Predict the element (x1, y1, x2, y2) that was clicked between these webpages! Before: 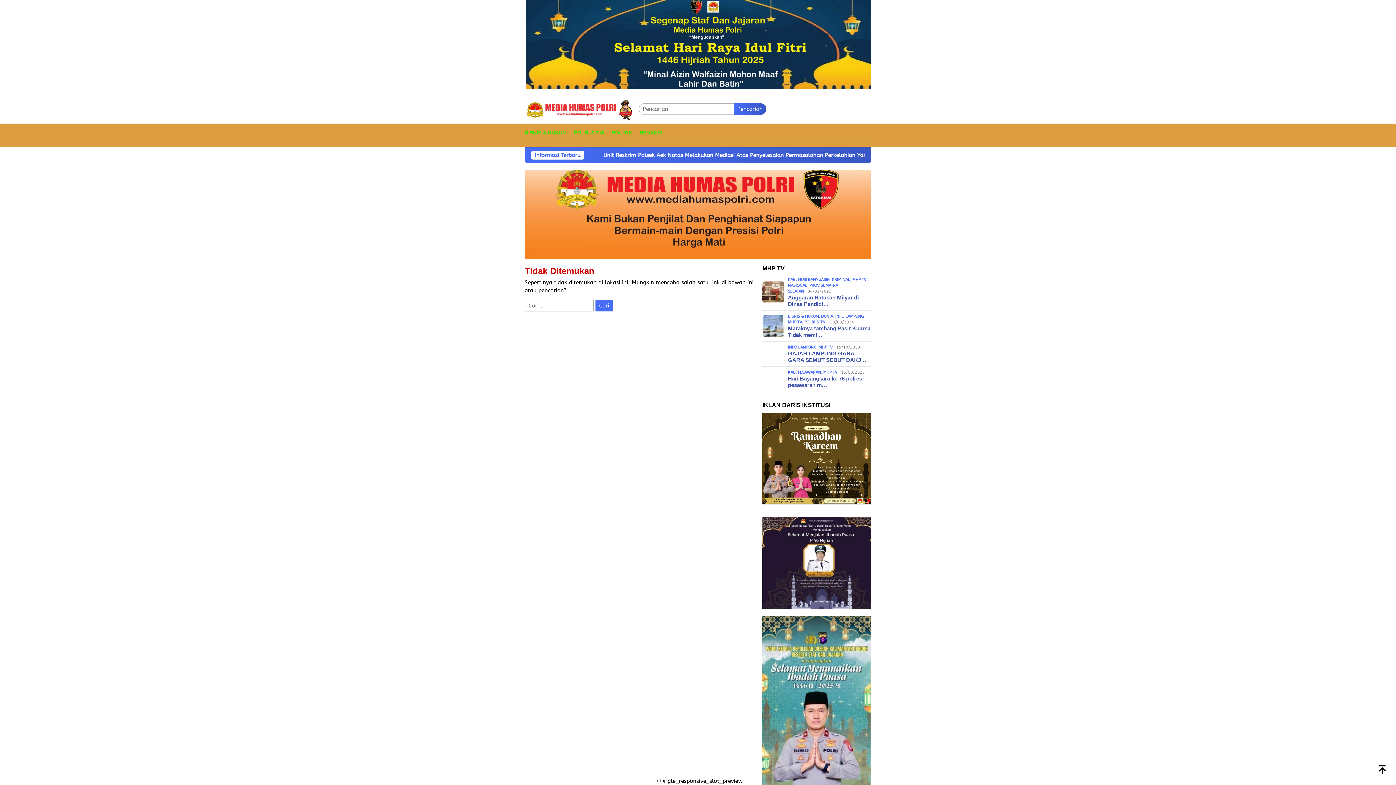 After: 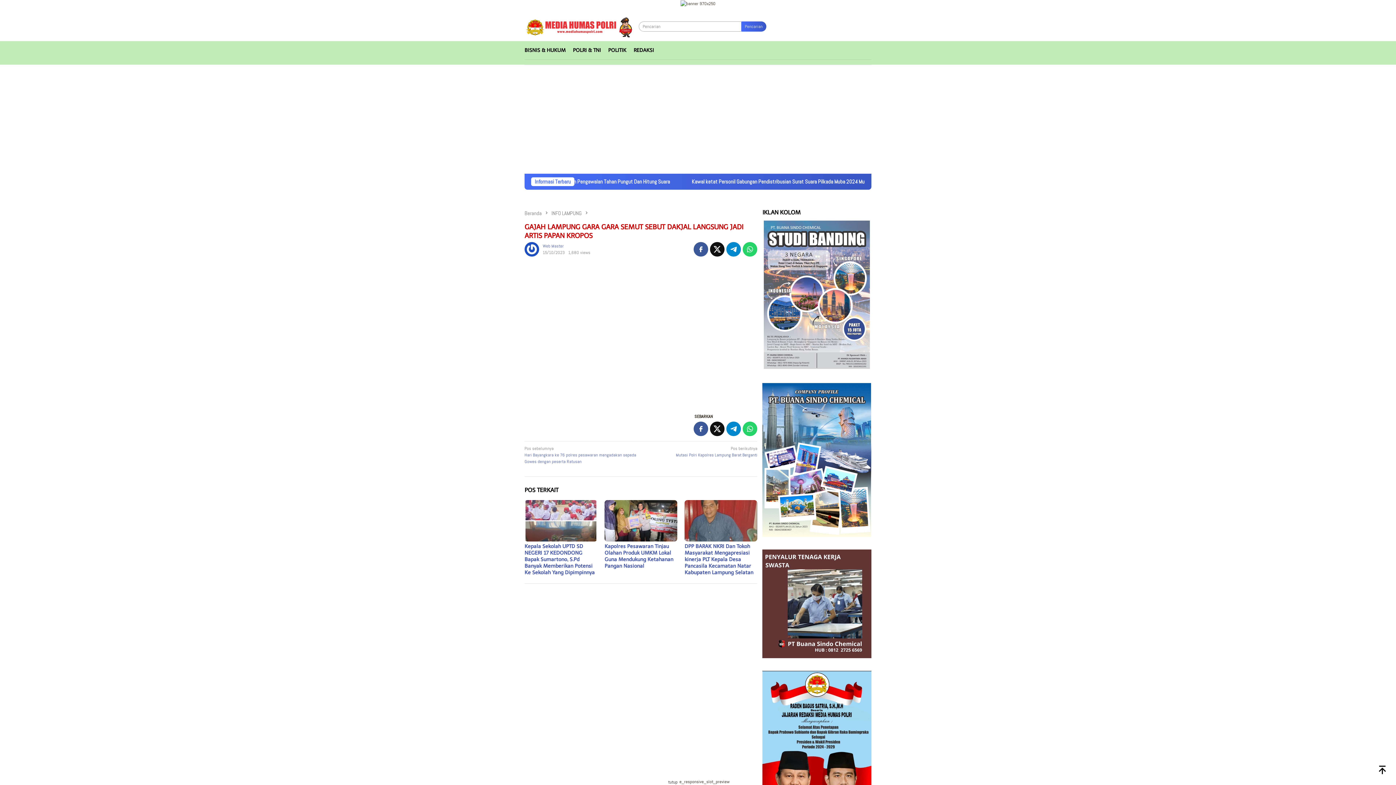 Action: label: GAJAH LAMPUNG GARA GARA SEMUT SEBUT DAKJ… bbox: (788, 350, 871, 363)